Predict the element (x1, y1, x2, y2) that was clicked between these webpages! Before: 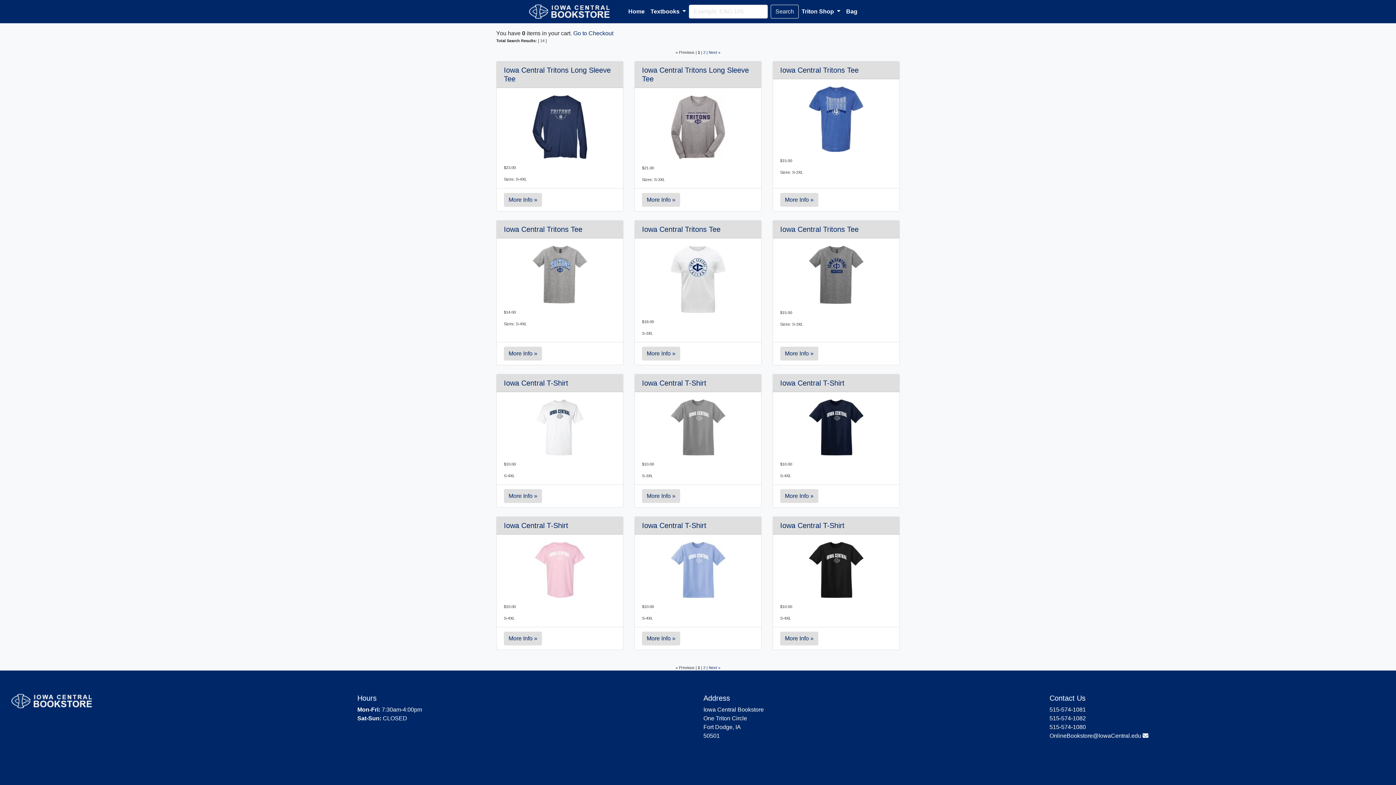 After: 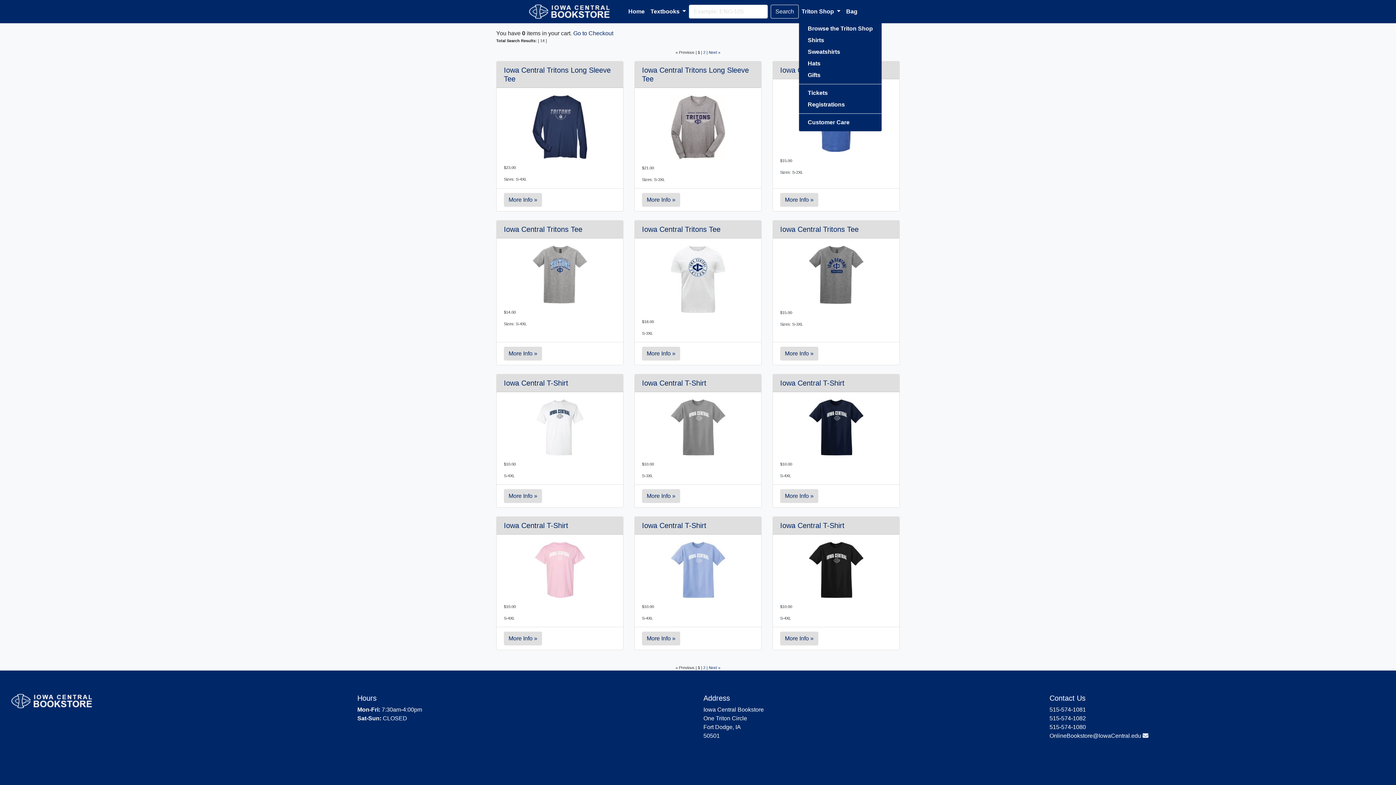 Action: label: Triton Shop  bbox: (798, 4, 843, 18)